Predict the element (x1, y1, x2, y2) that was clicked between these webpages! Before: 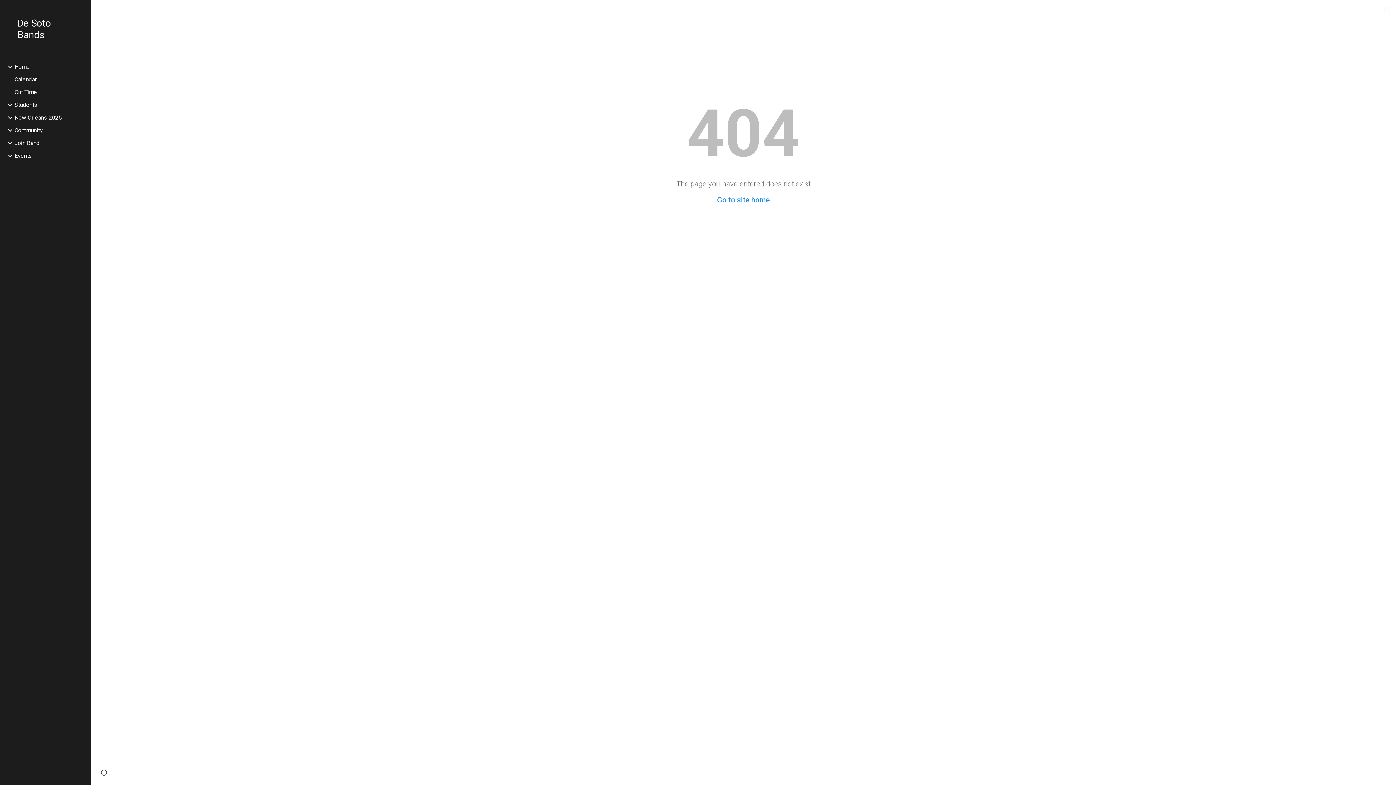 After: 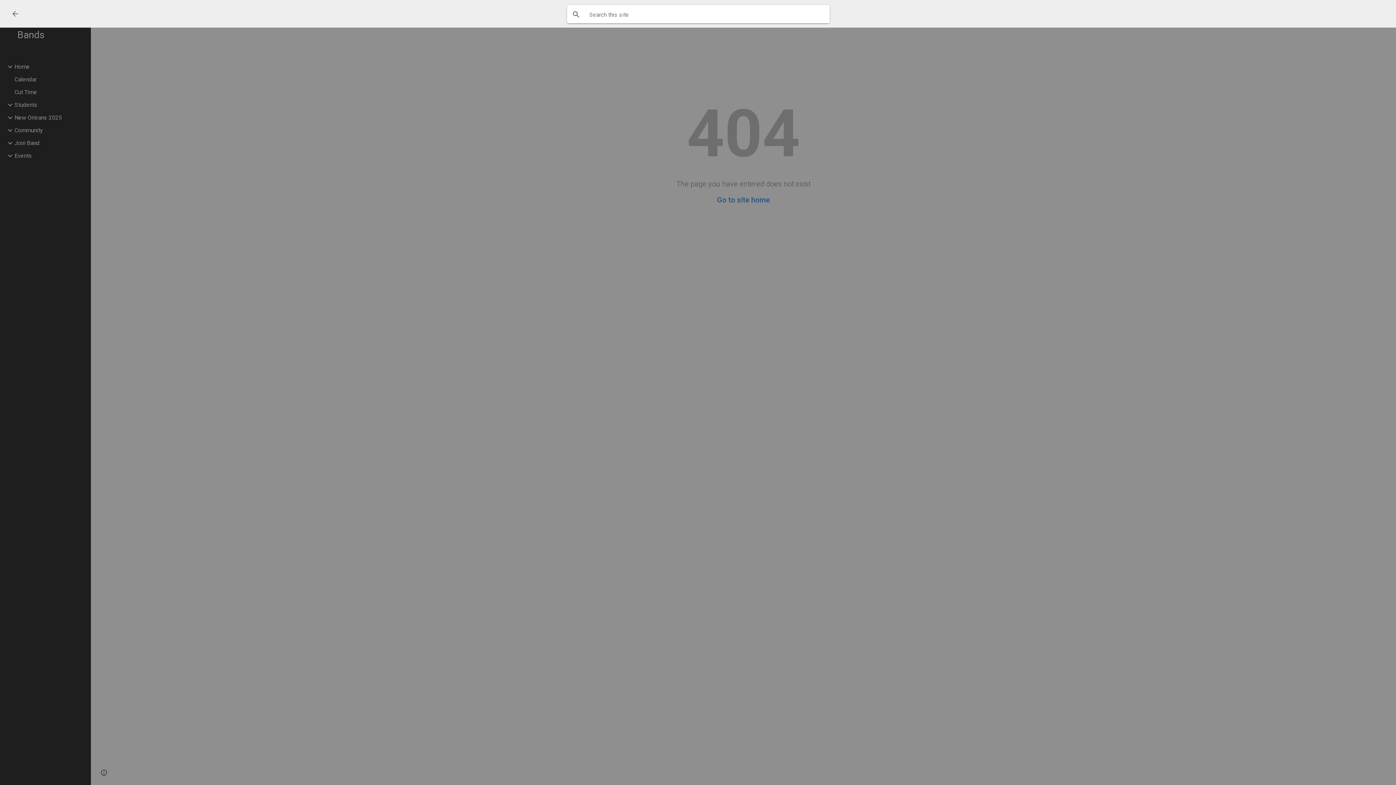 Action: label: Open search bar bbox: (1378, 1, 1396, 18)